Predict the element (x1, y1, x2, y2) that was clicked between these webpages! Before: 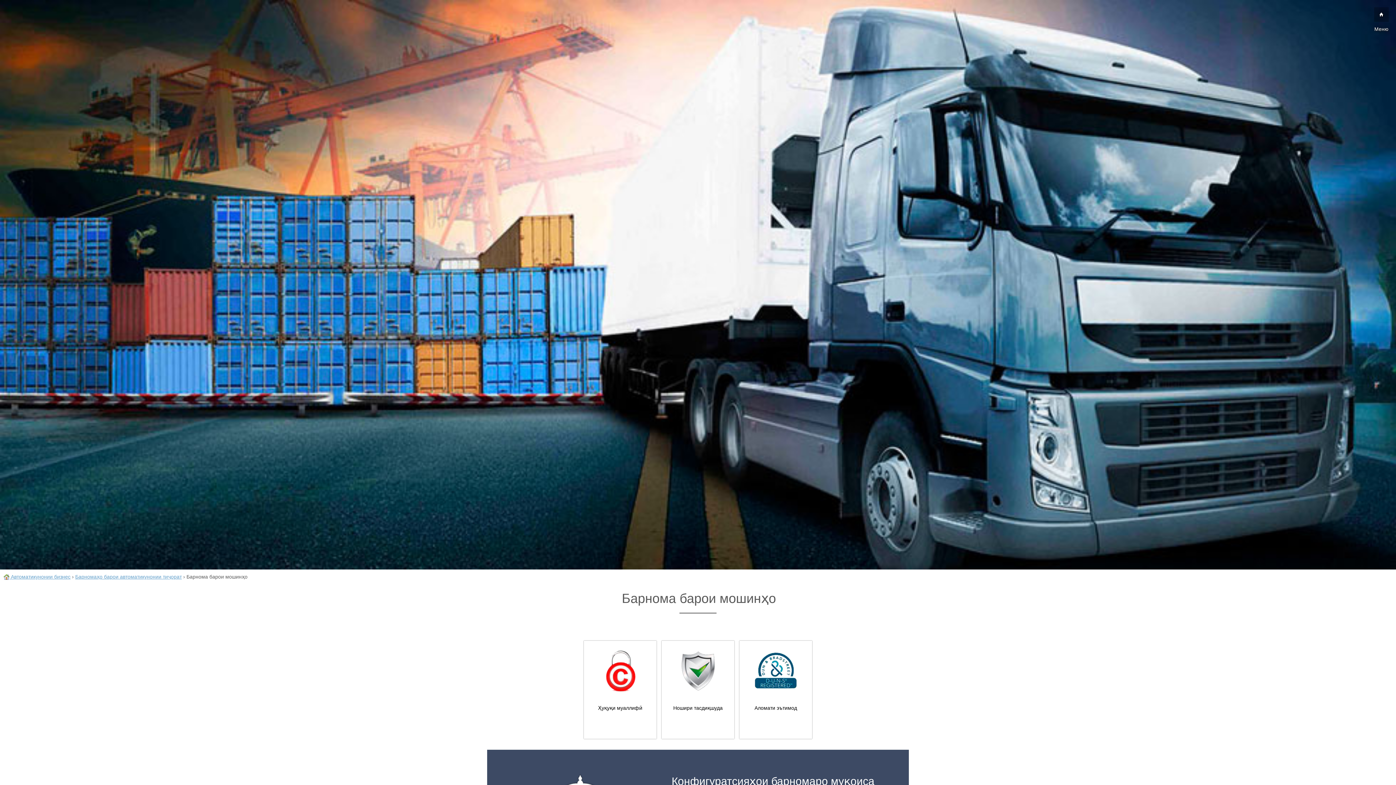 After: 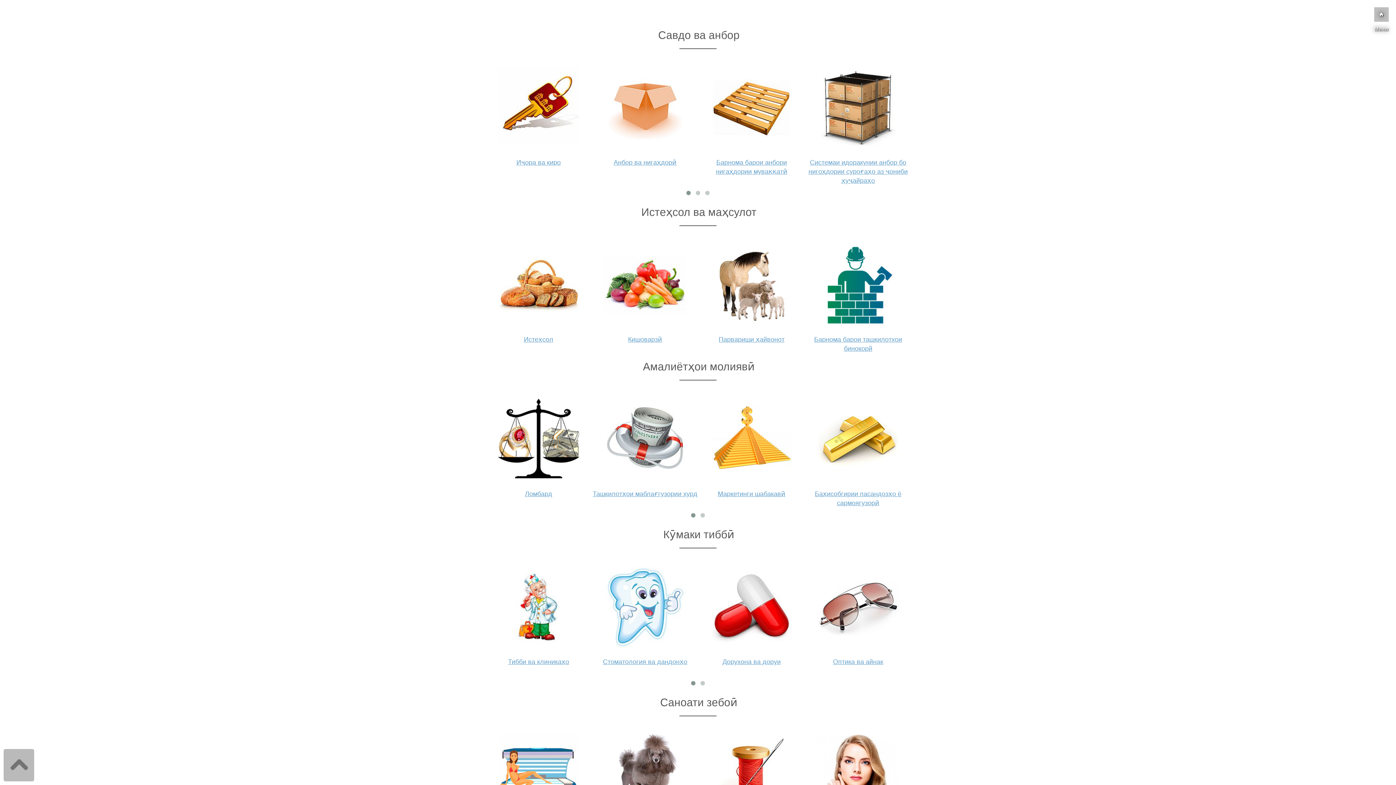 Action: label: Барномаҳо барои автоматикунонии тиҷорат bbox: (75, 574, 181, 580)